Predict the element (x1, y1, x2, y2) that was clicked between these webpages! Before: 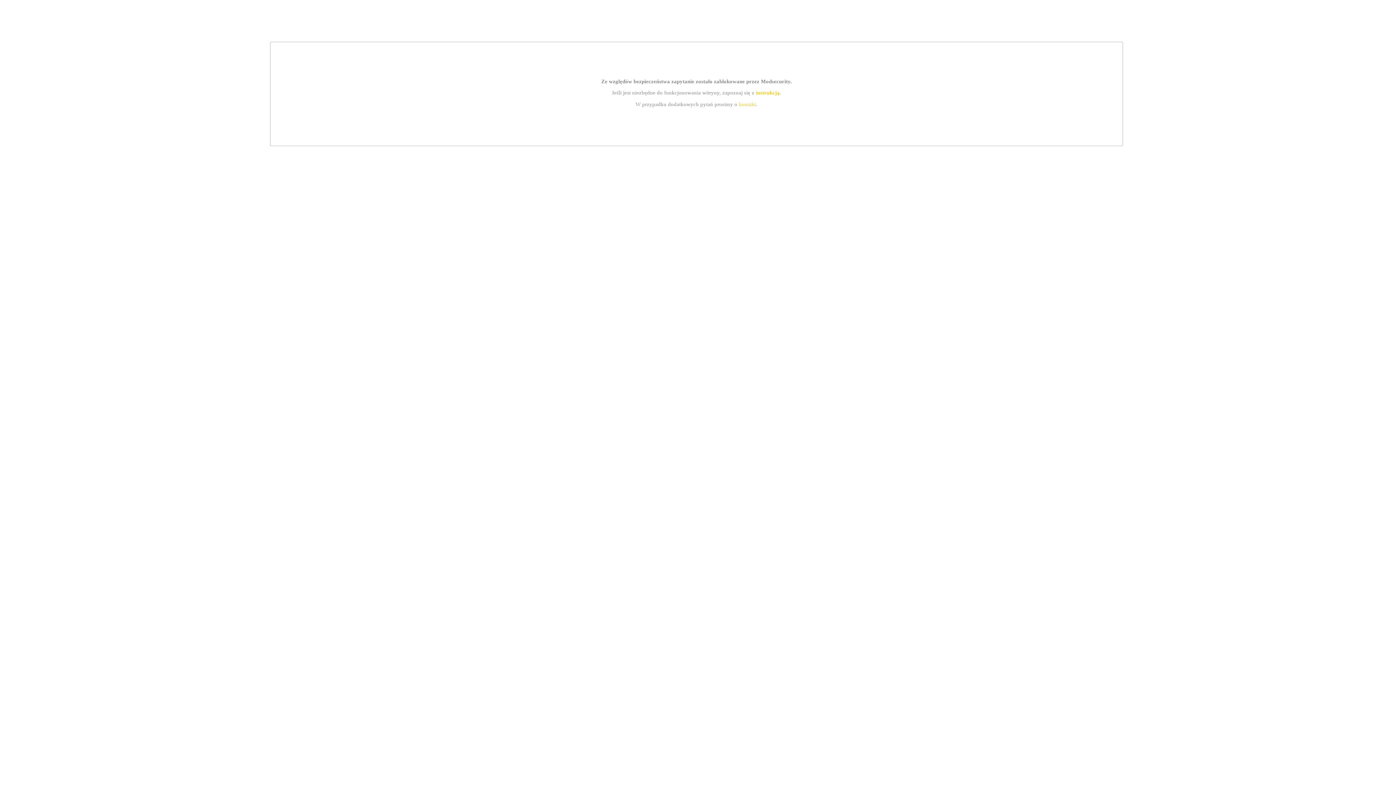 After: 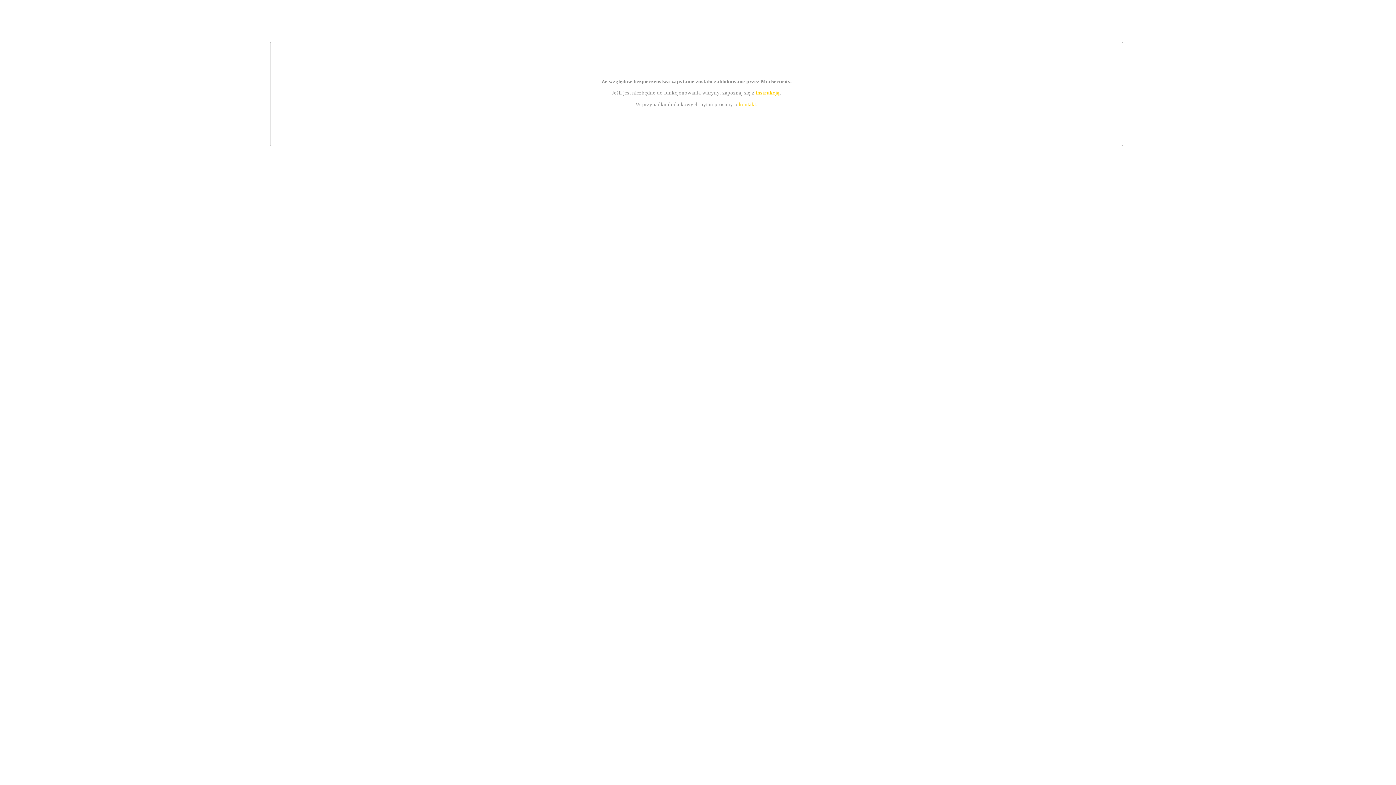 Action: label: instrukcją bbox: (755, 89, 779, 95)